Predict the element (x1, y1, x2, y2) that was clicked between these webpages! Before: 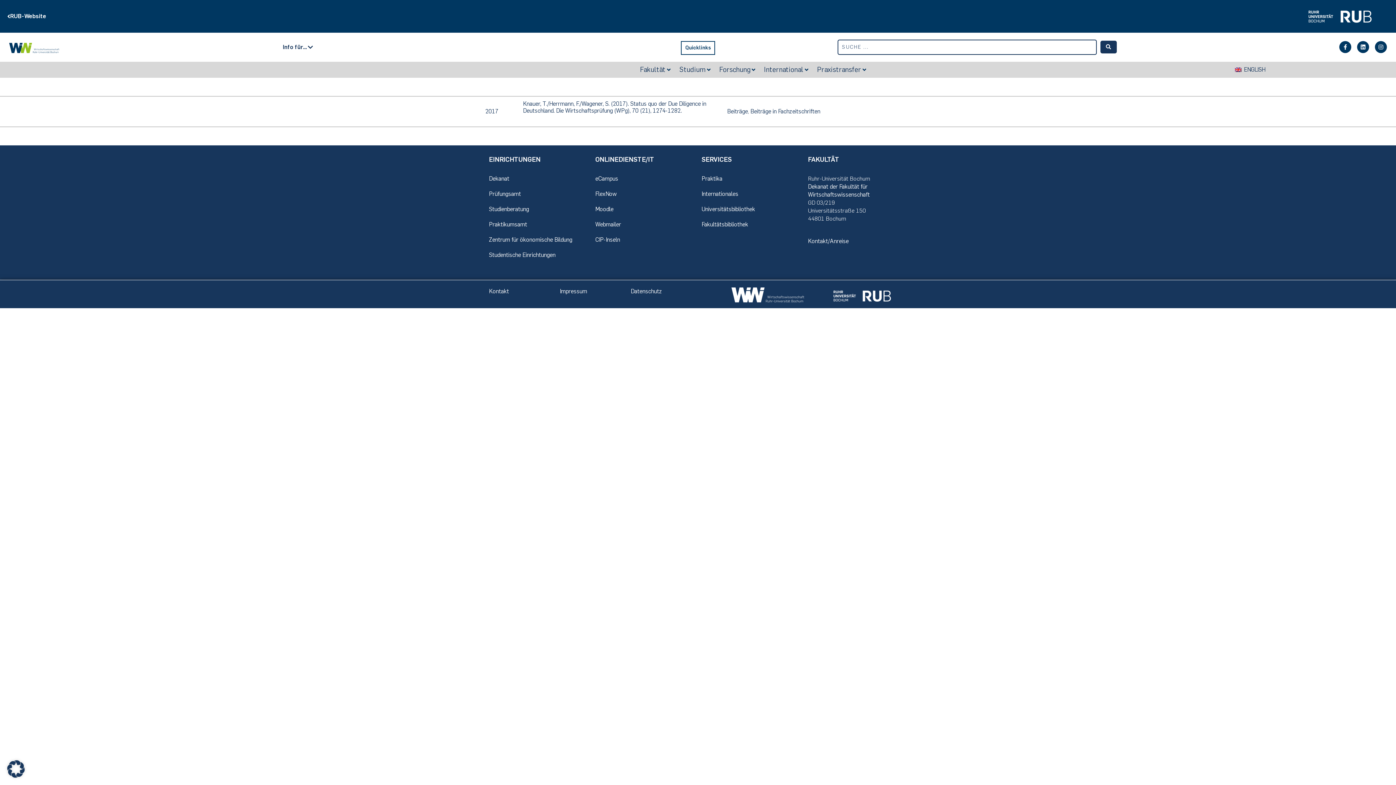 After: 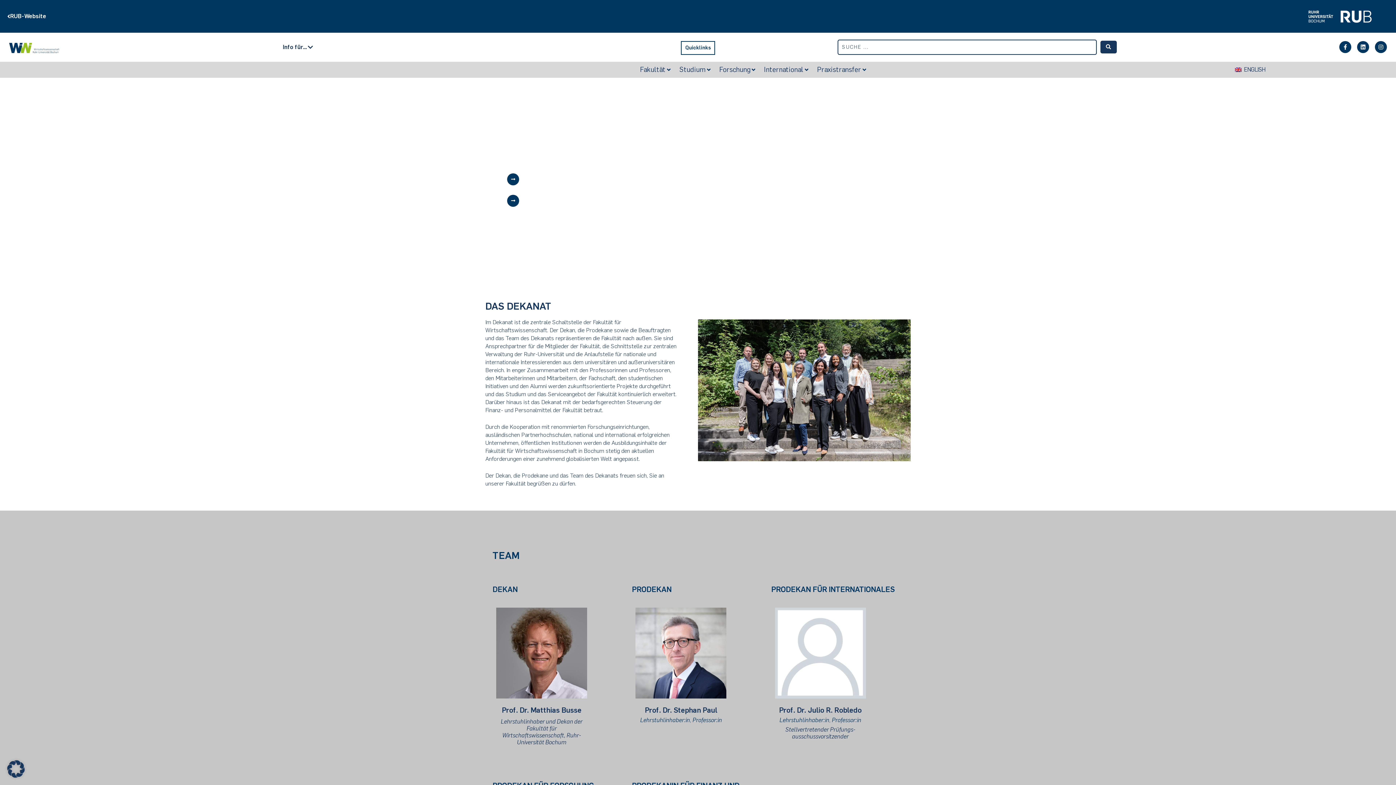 Action: label: Dekanat bbox: (489, 175, 509, 182)